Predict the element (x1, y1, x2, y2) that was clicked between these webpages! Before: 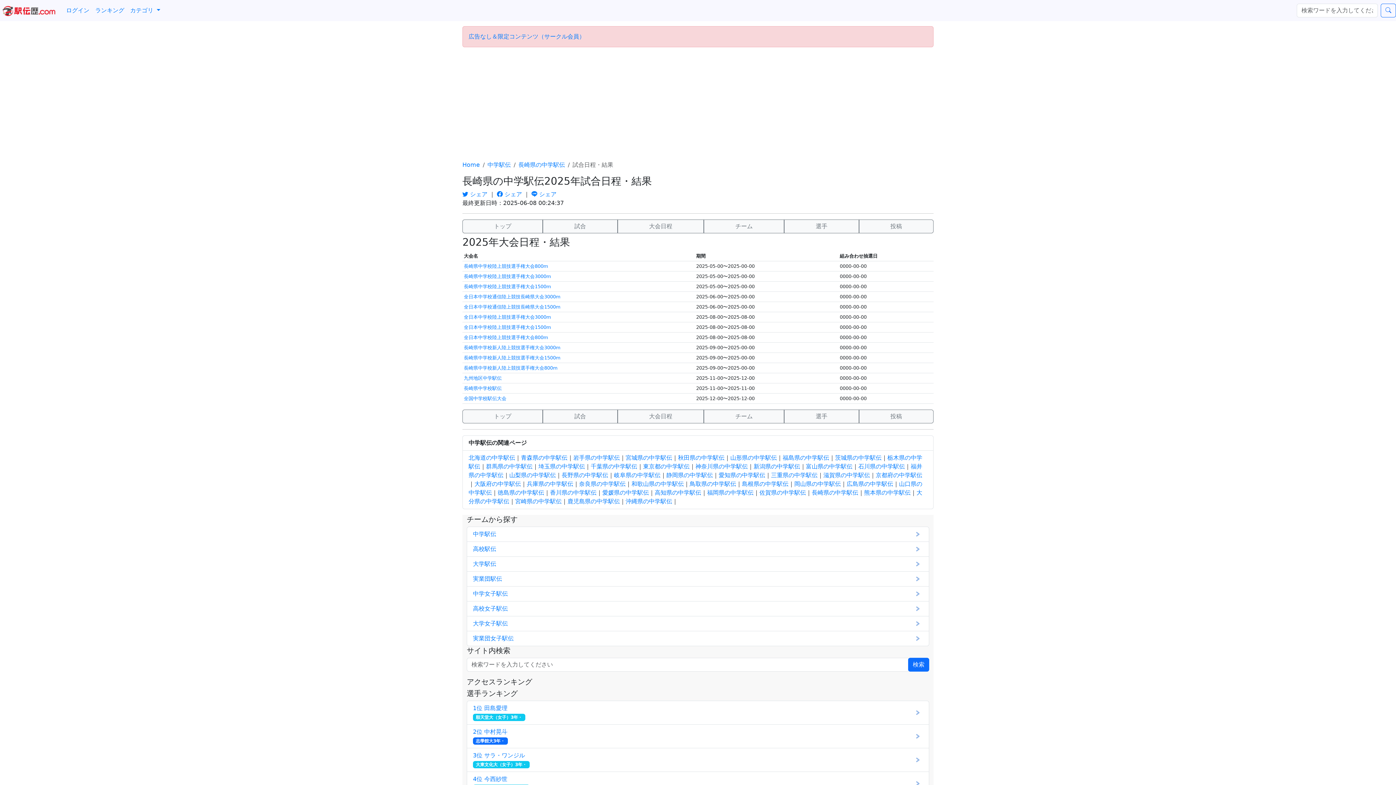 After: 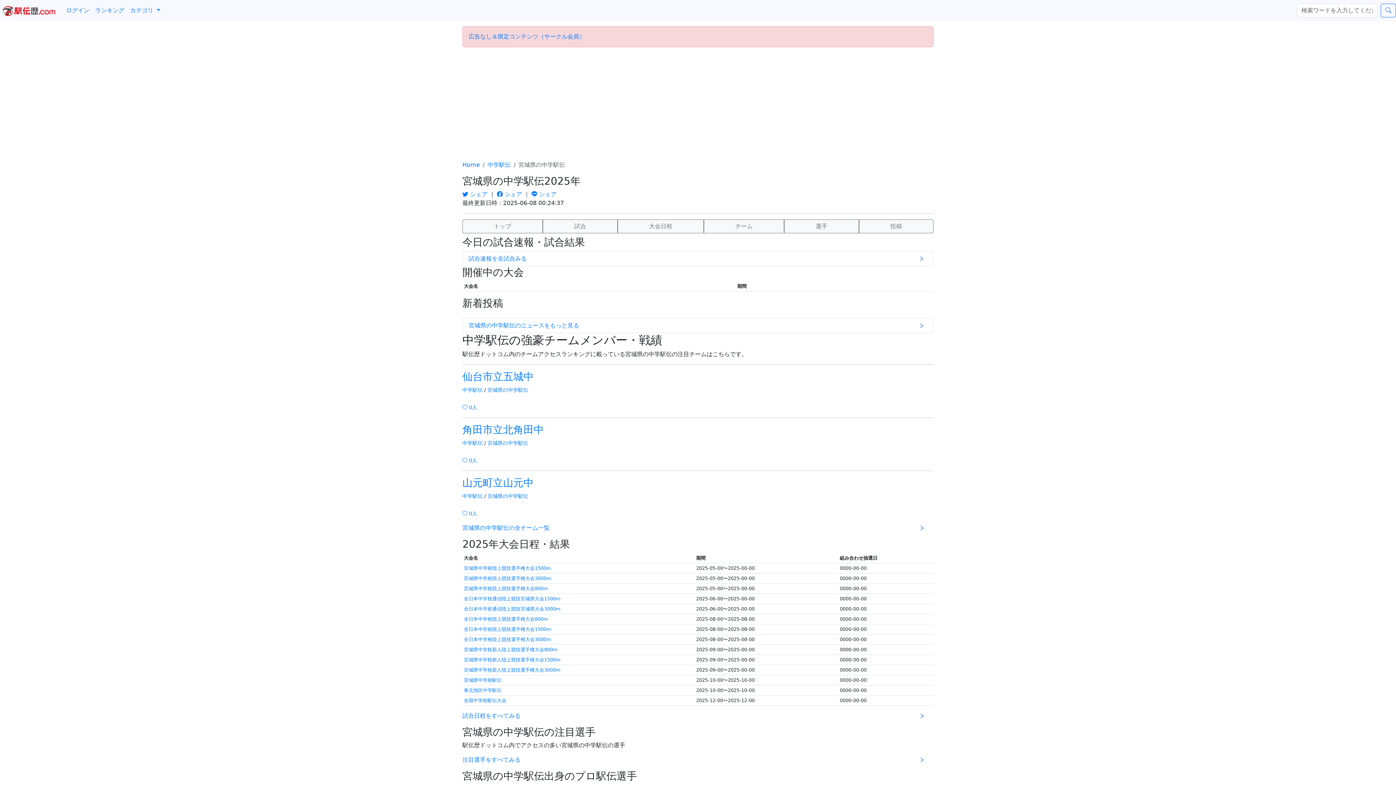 Action: label: 宮城県の中学駅伝 bbox: (625, 454, 672, 461)